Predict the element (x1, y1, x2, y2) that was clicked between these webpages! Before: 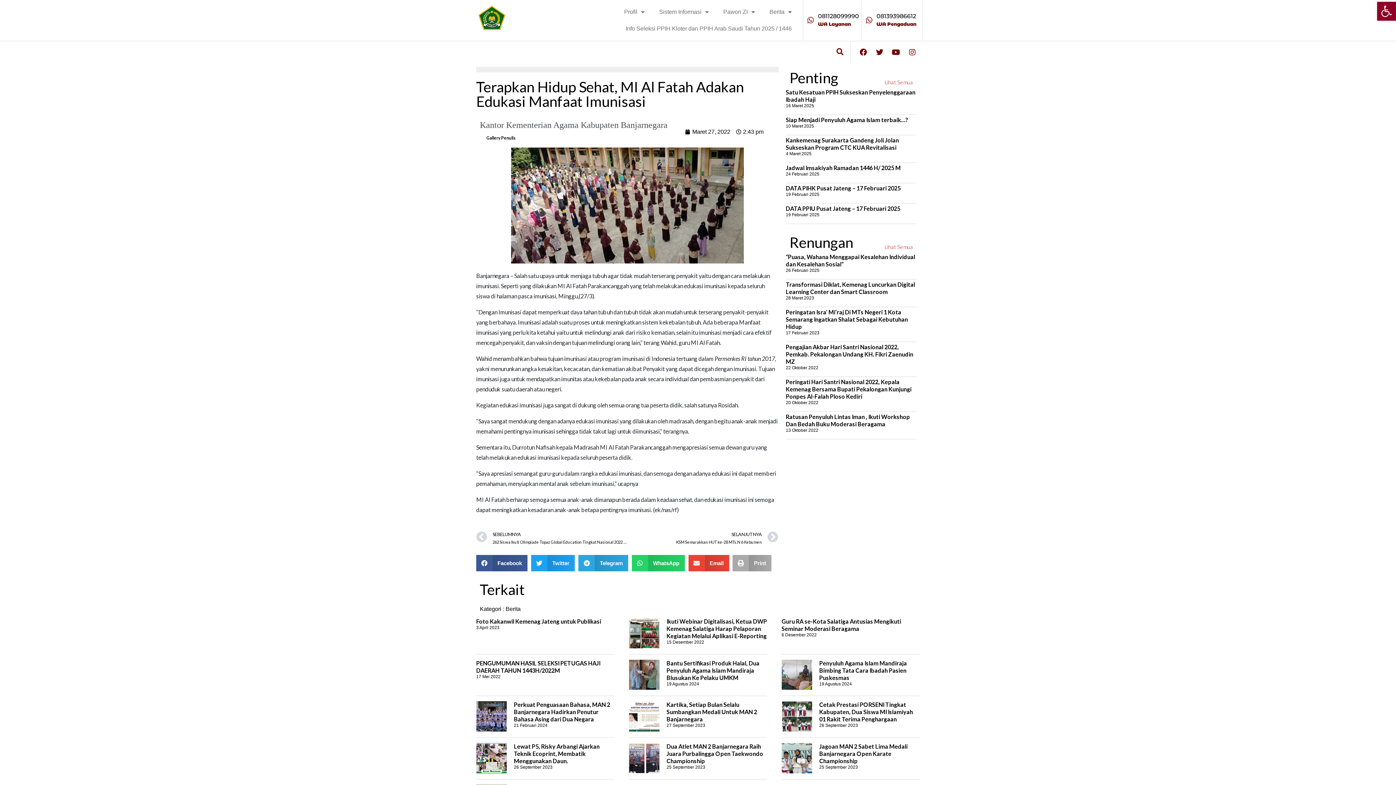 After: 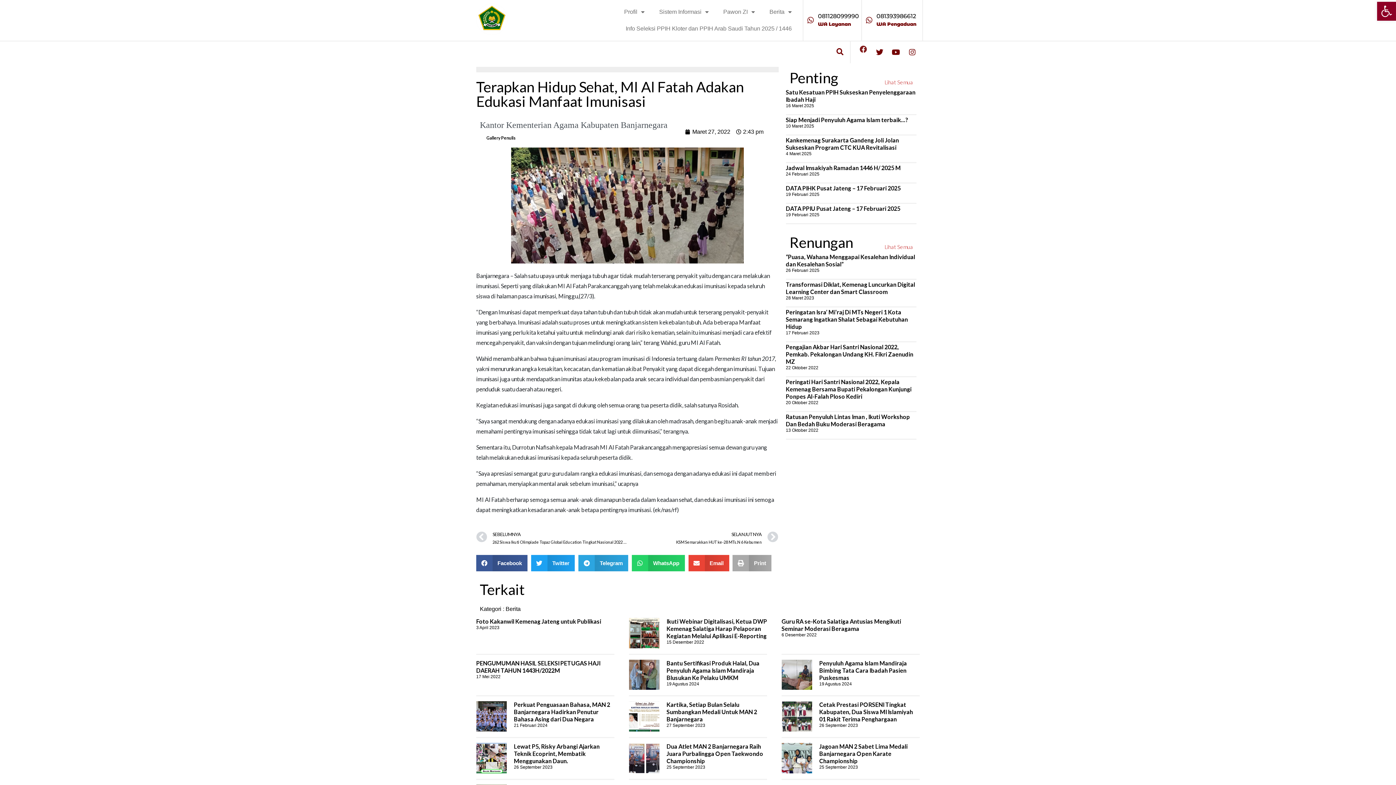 Action: label: Facebook bbox: (856, 45, 870, 59)